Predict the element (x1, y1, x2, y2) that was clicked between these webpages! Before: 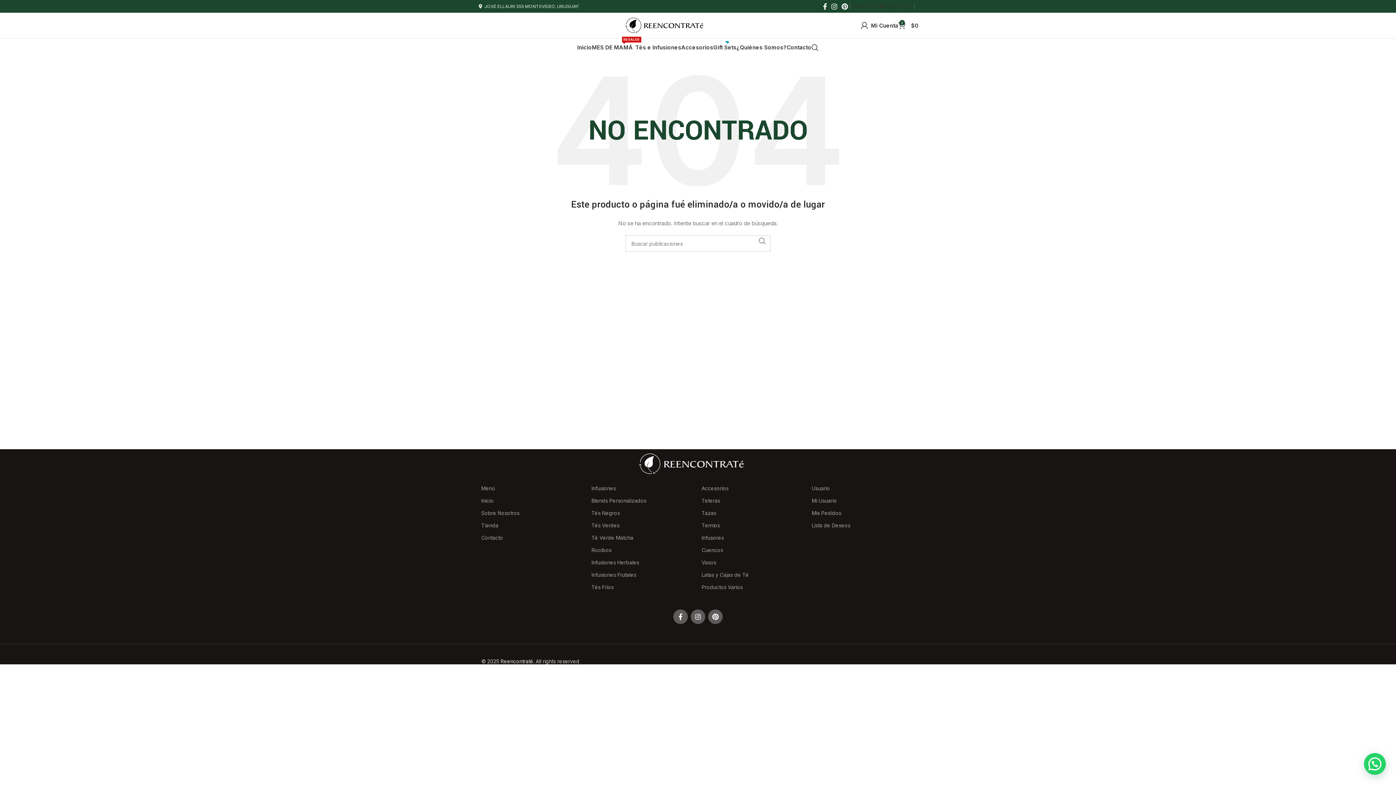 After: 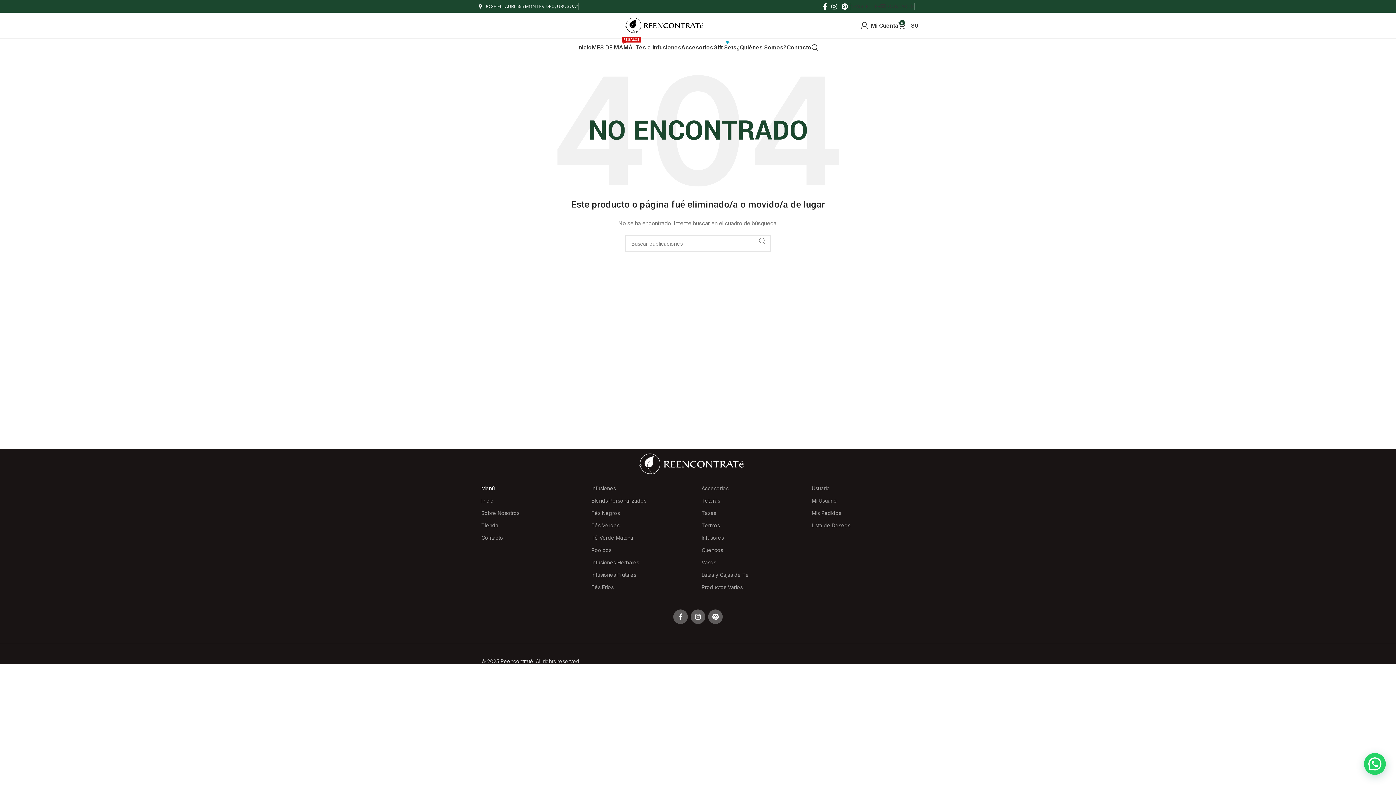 Action: label: Menú bbox: (481, 482, 584, 494)